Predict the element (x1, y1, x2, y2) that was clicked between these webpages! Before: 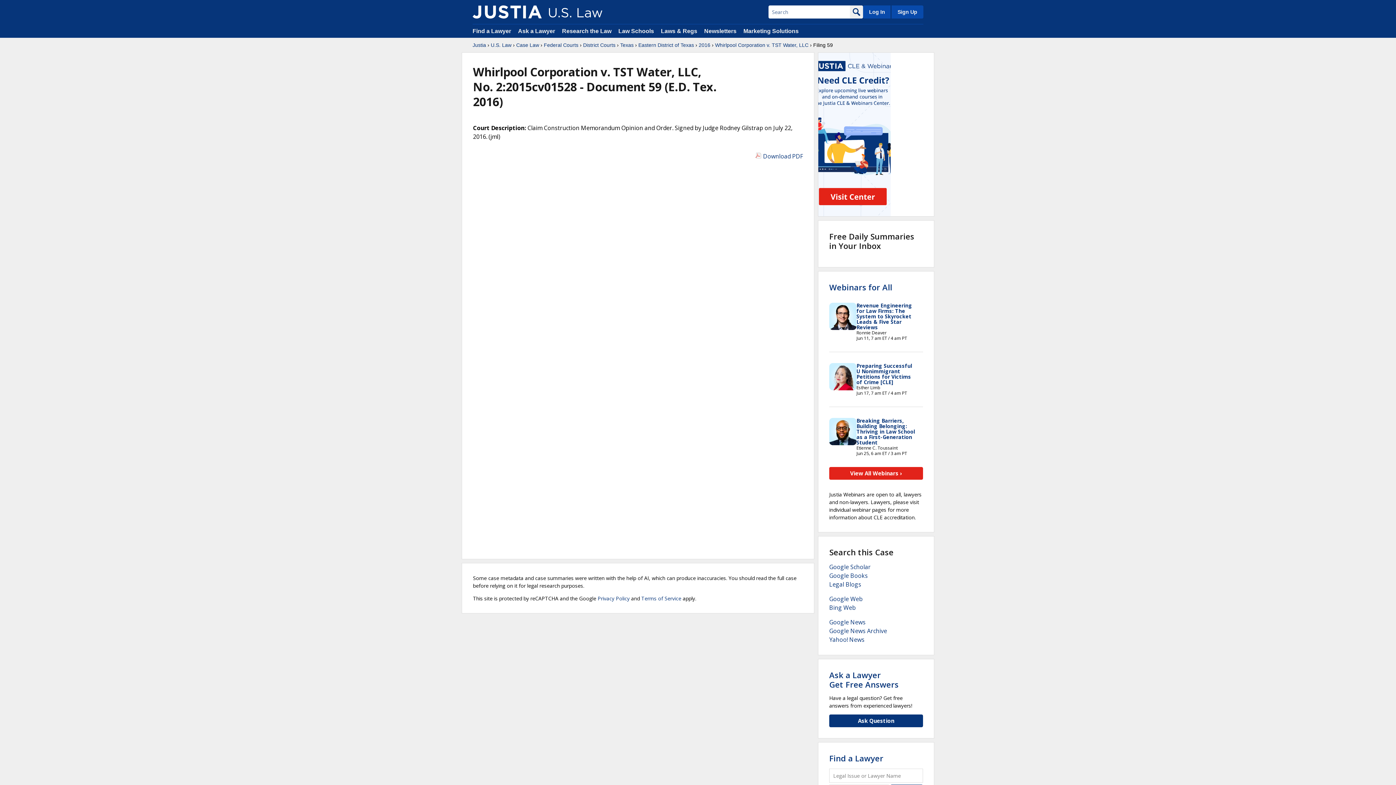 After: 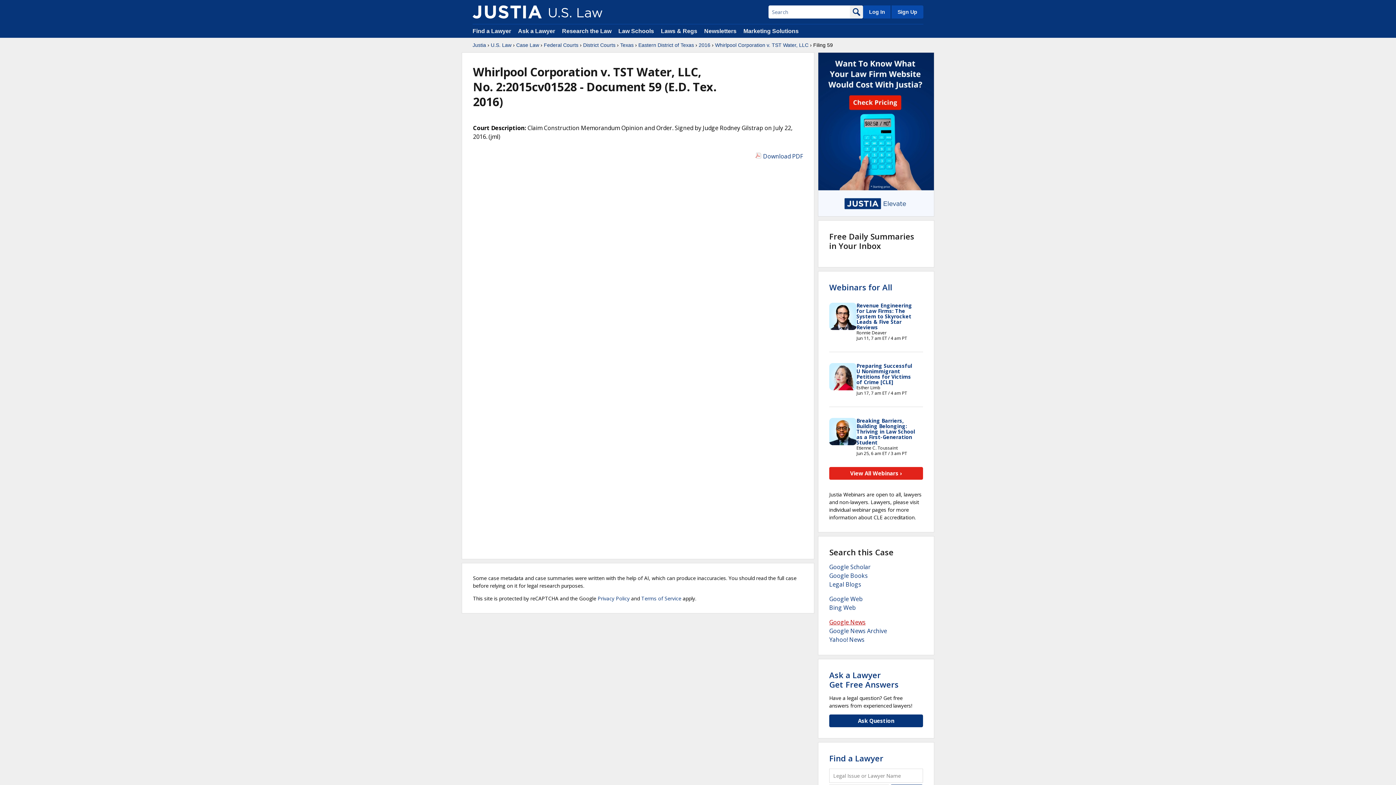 Action: label: Google News bbox: (829, 618, 865, 626)